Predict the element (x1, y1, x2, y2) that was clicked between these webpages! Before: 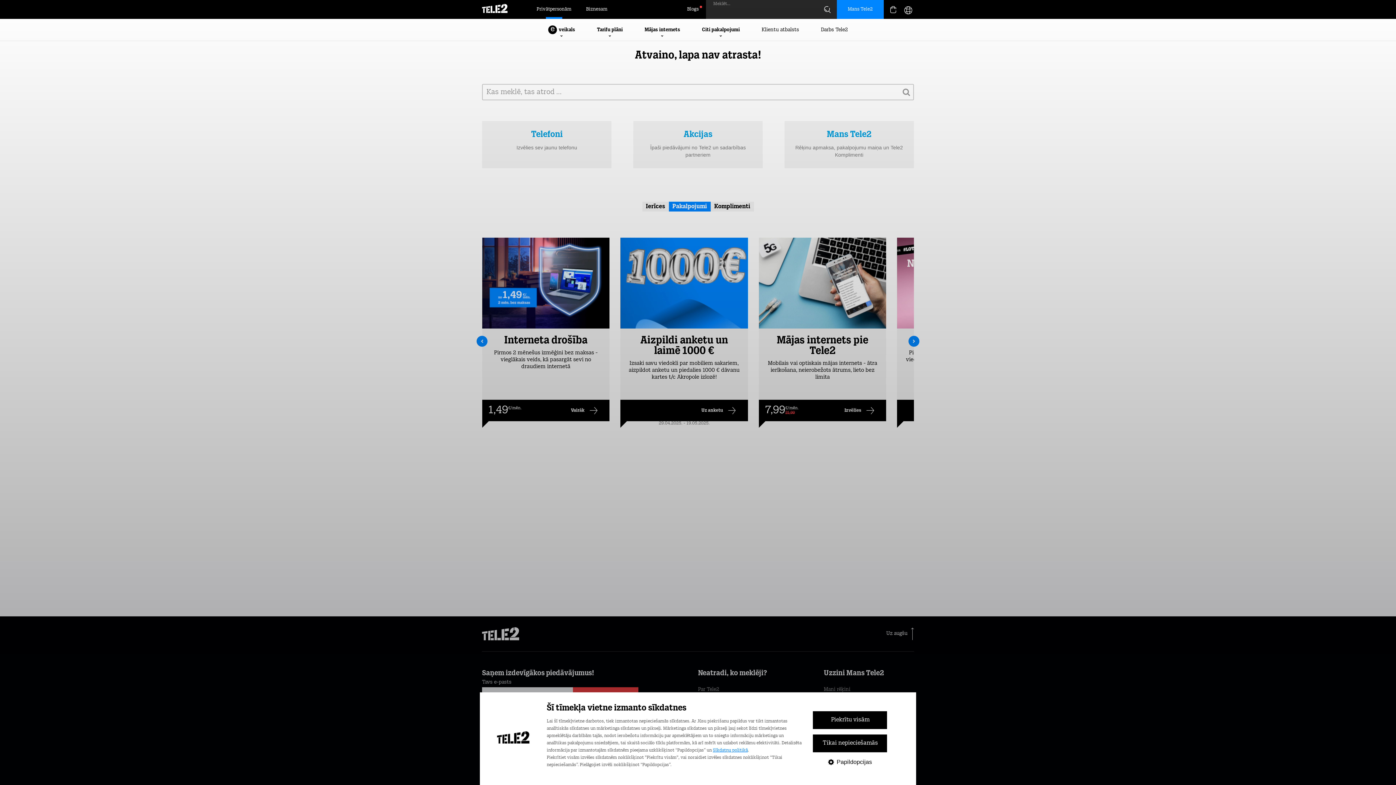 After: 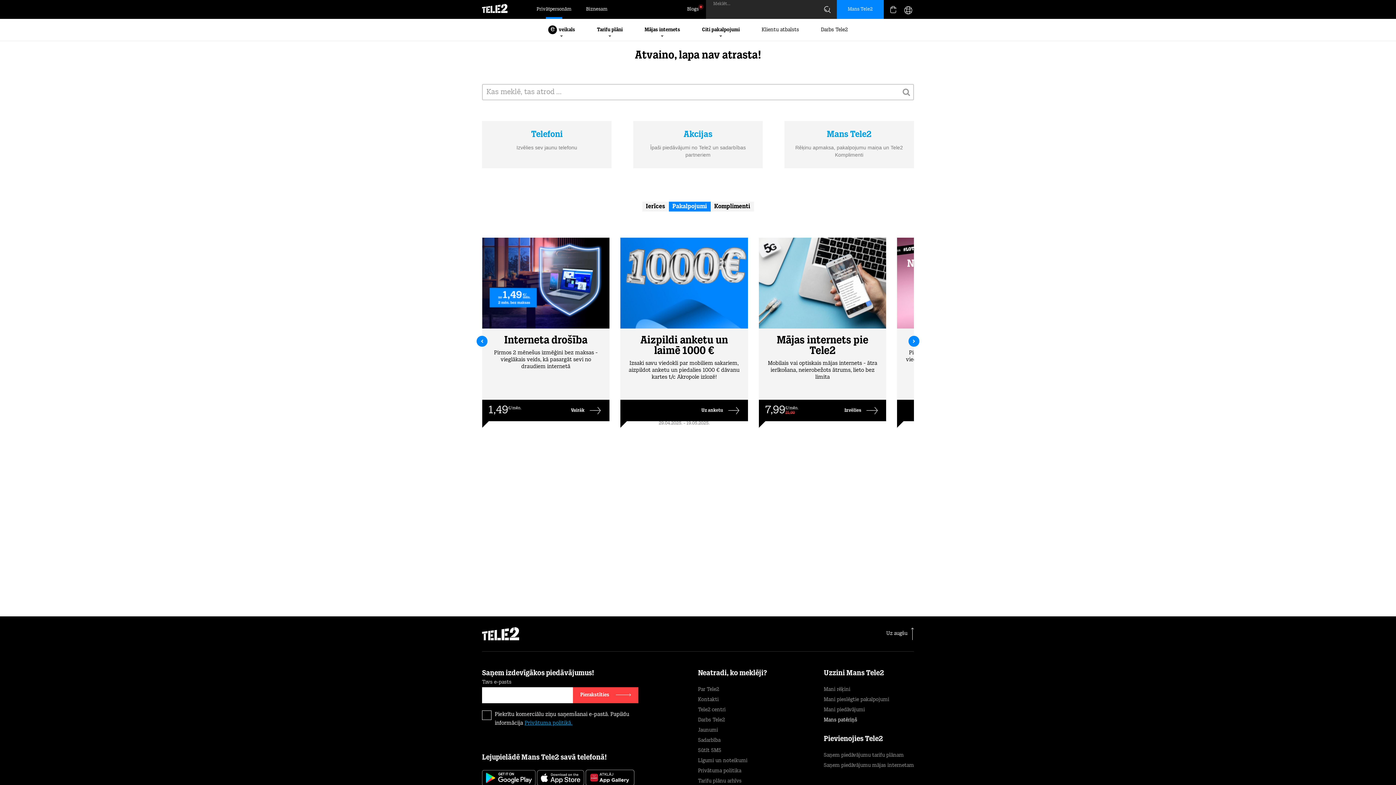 Action: bbox: (813, 711, 887, 729) label: Piekrītu visām